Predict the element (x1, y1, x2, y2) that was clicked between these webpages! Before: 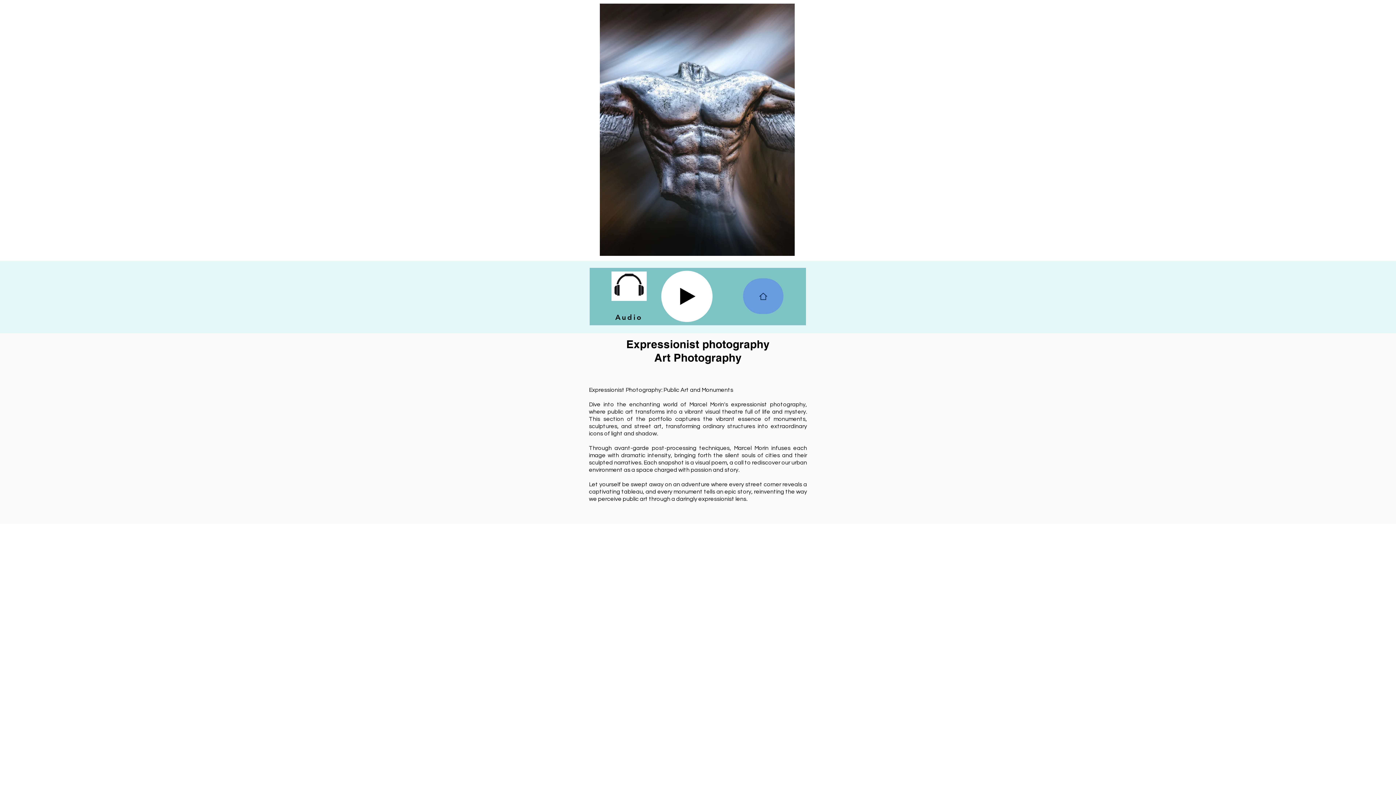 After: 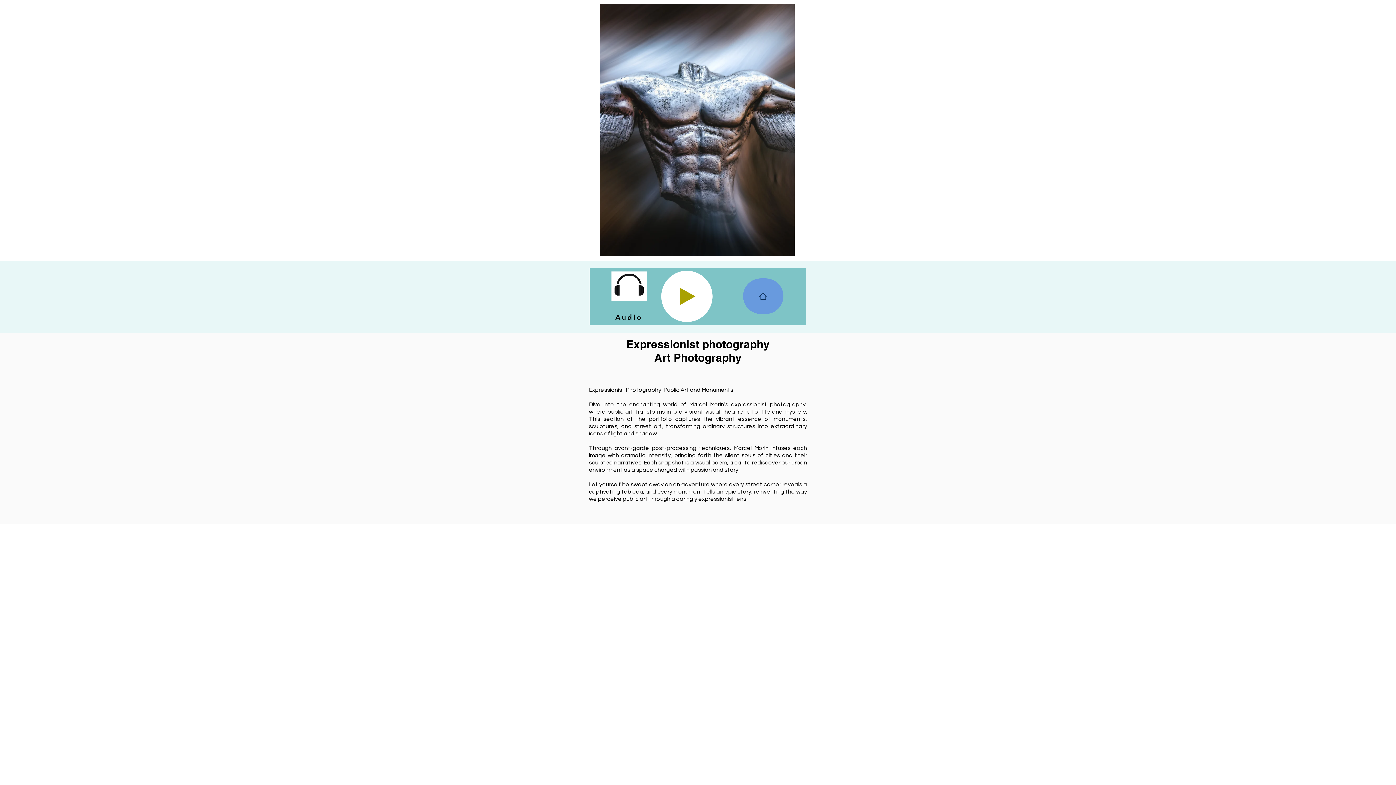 Action: label: Play bbox: (661, 270, 712, 322)